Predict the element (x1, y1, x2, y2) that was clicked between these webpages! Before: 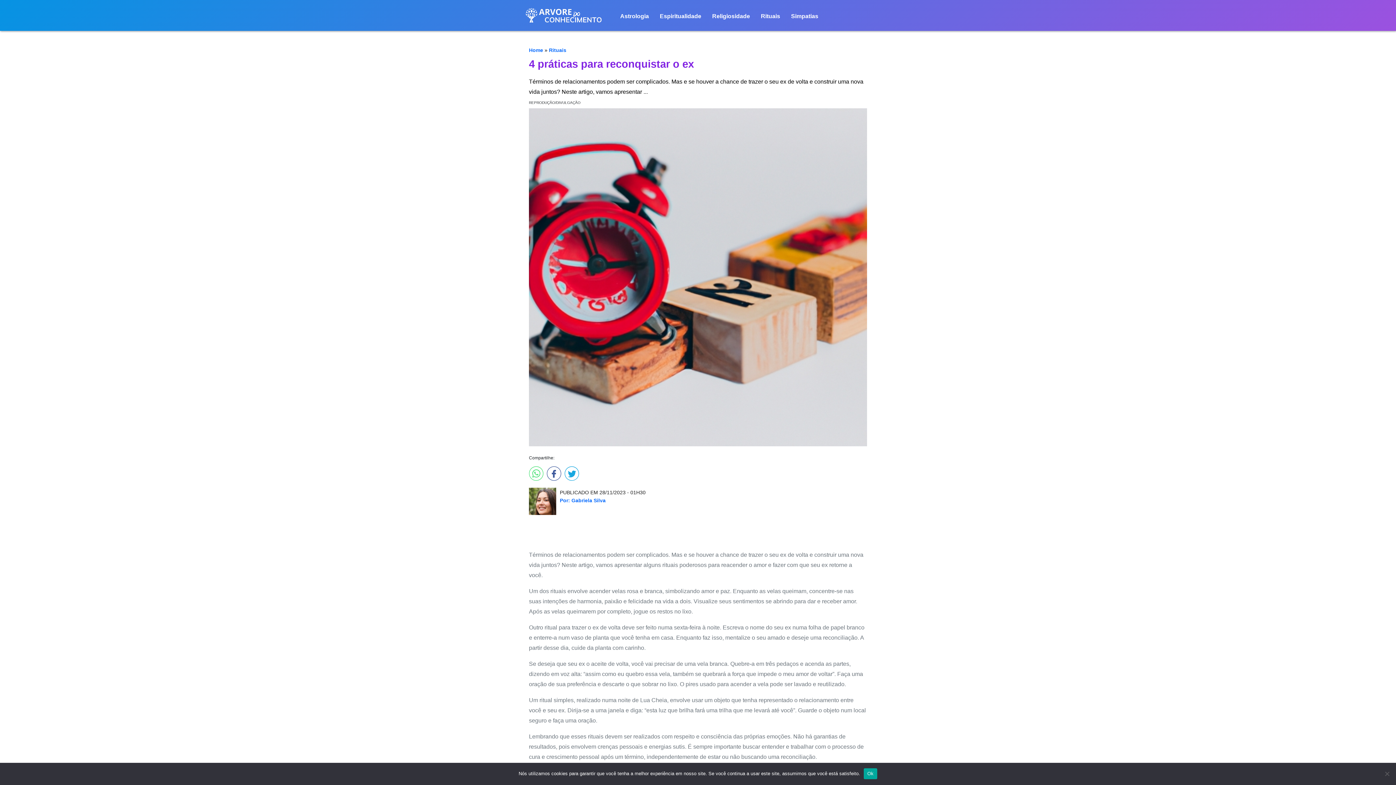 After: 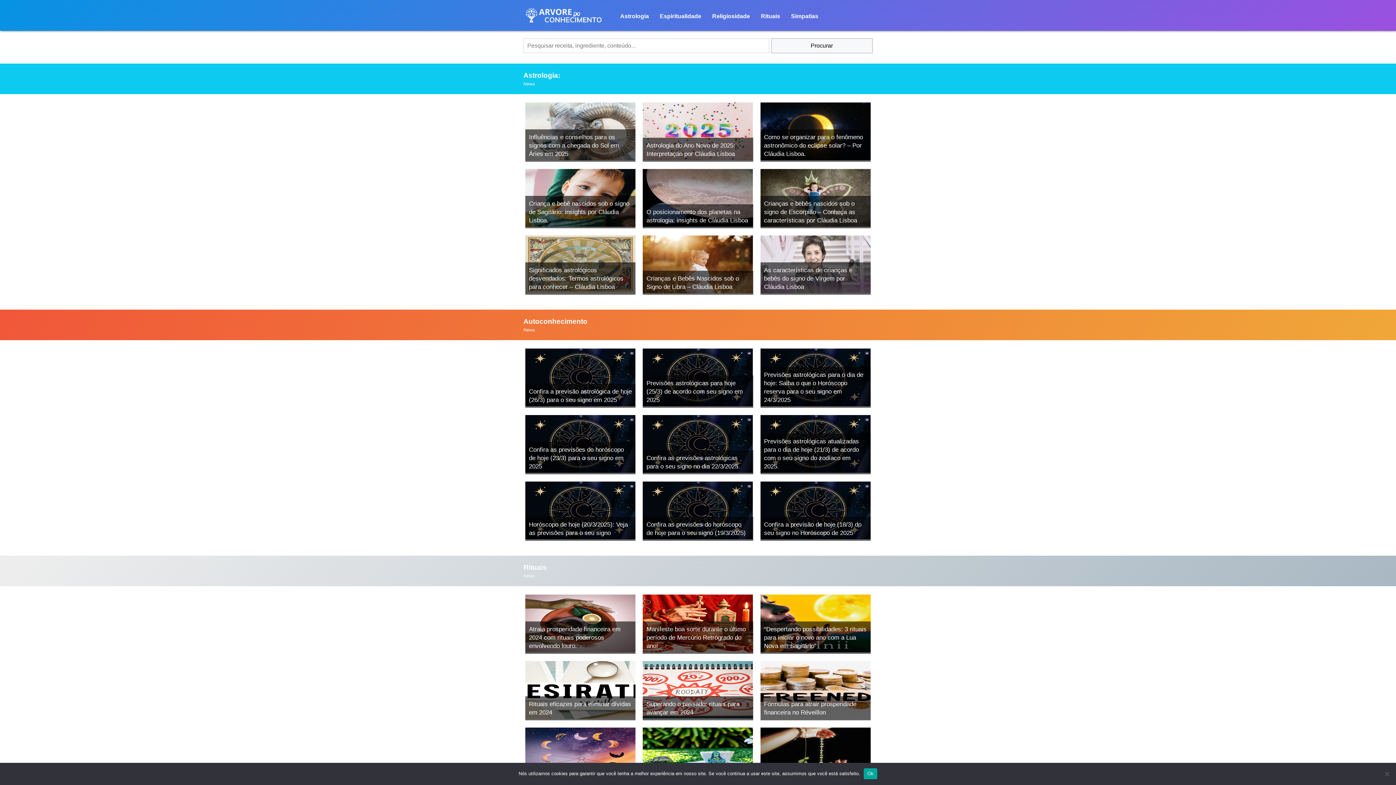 Action: bbox: (520, 7, 607, 23)